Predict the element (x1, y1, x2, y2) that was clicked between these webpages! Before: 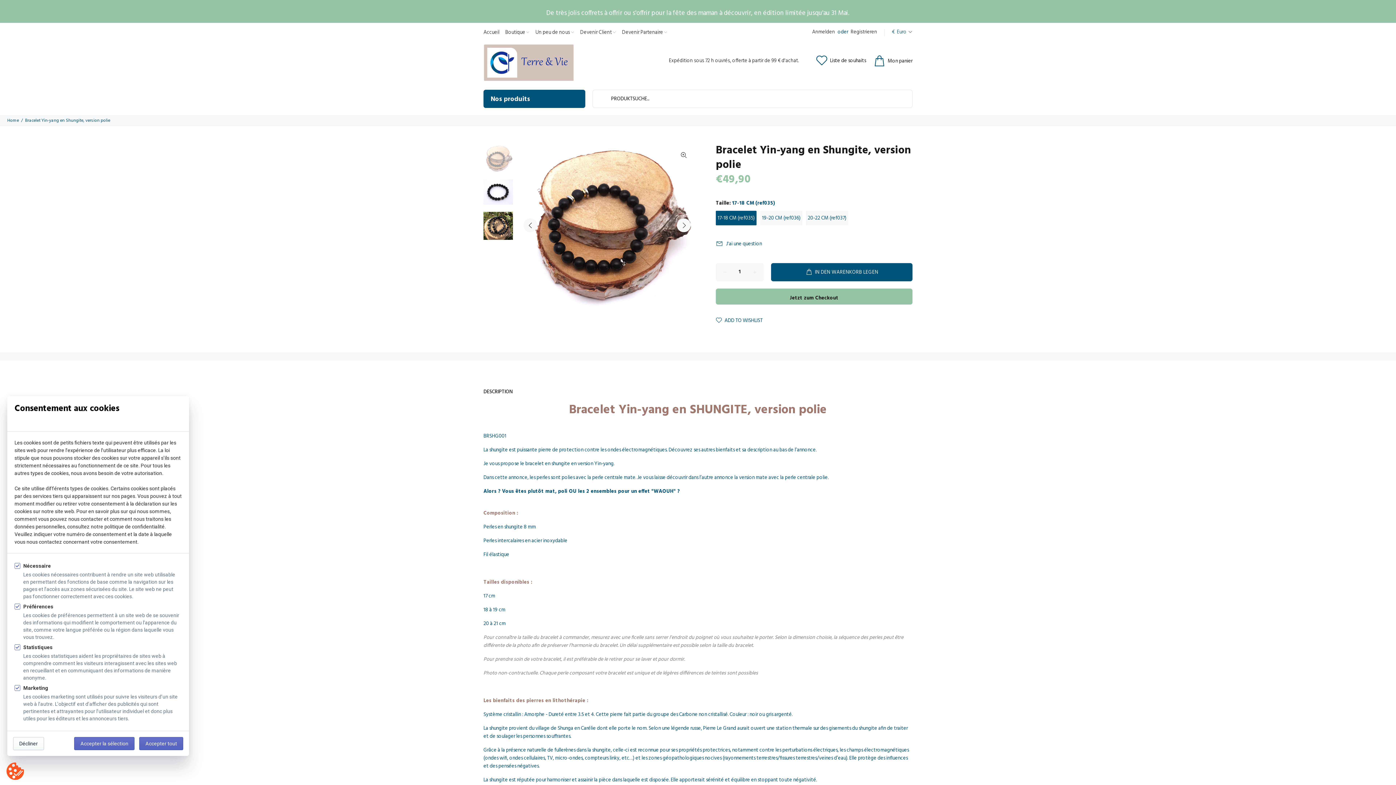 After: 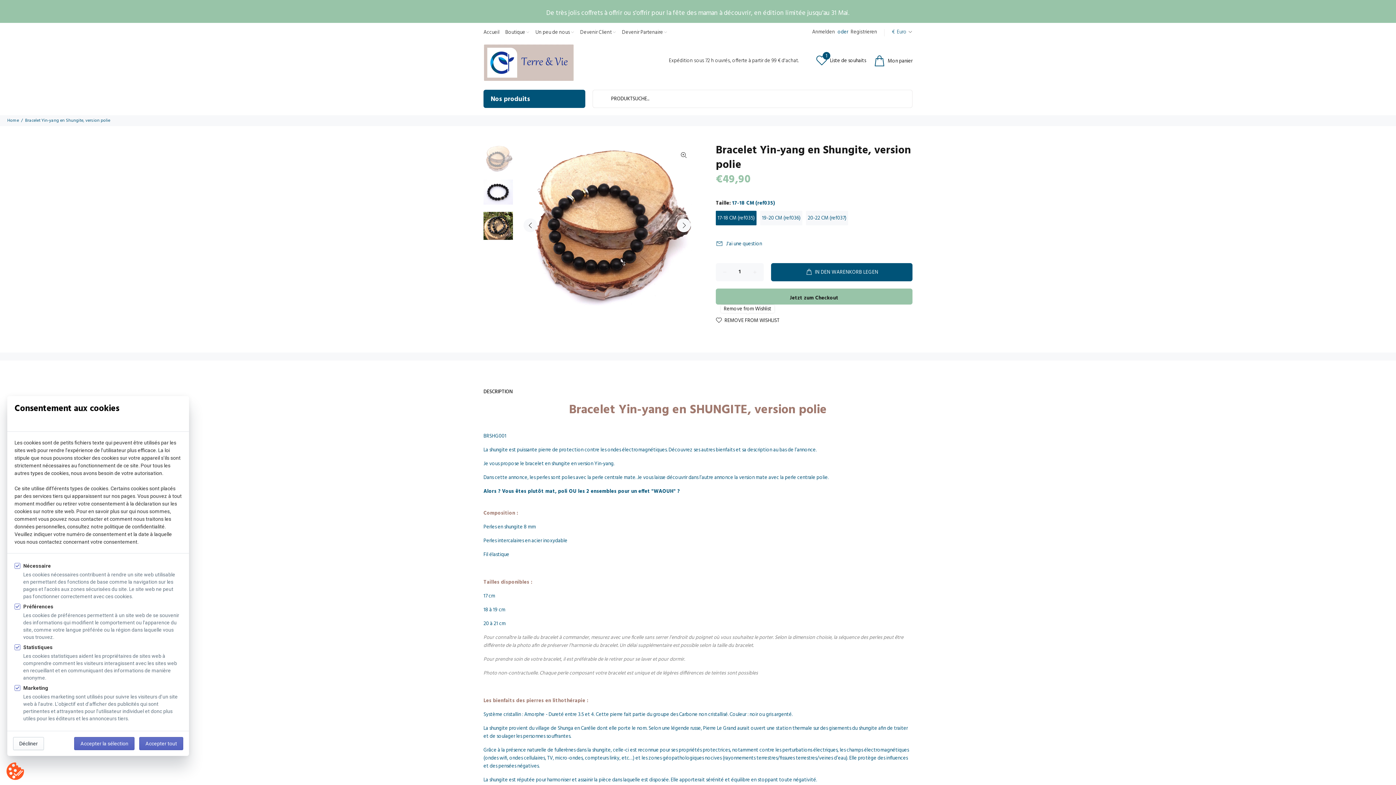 Action: bbox: (716, 316, 762, 325) label: ADD TO WISHLIST